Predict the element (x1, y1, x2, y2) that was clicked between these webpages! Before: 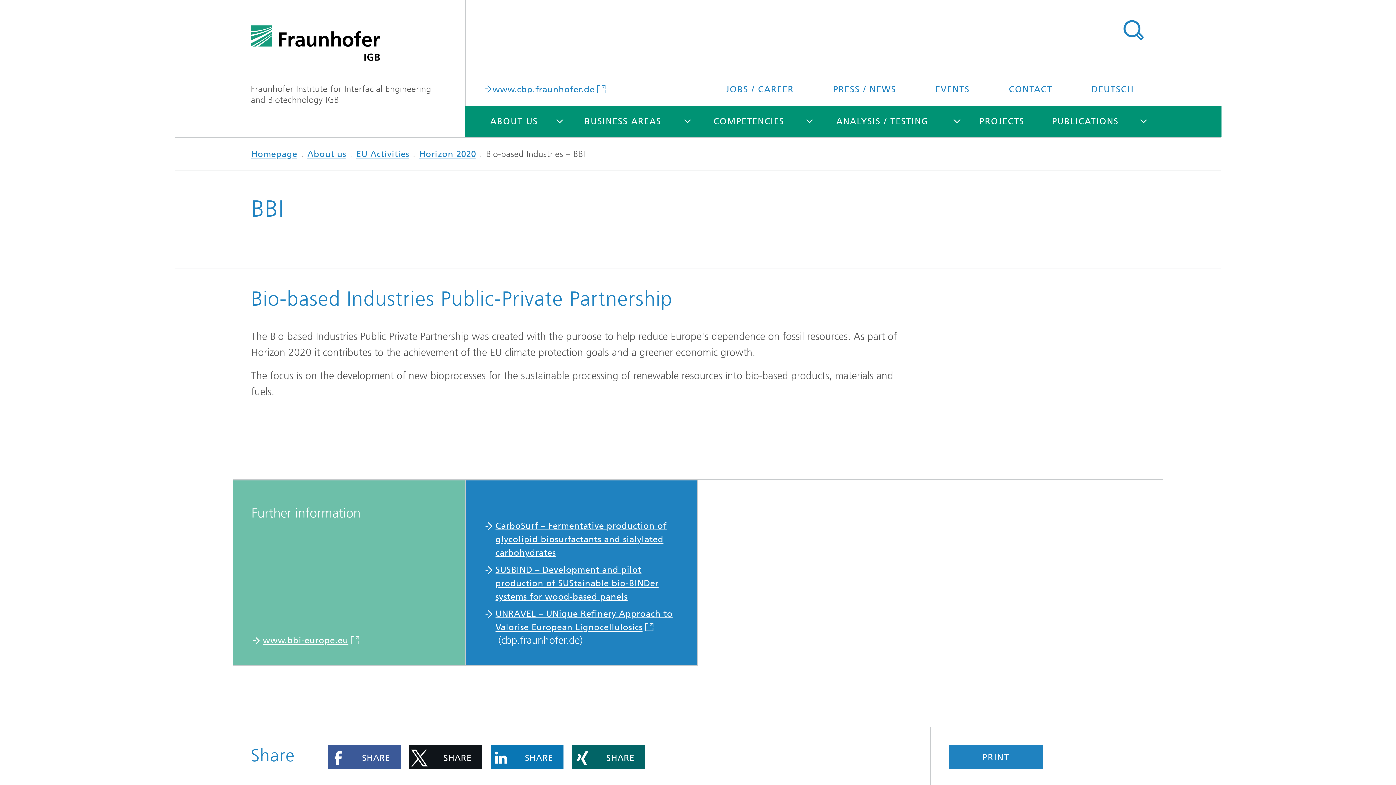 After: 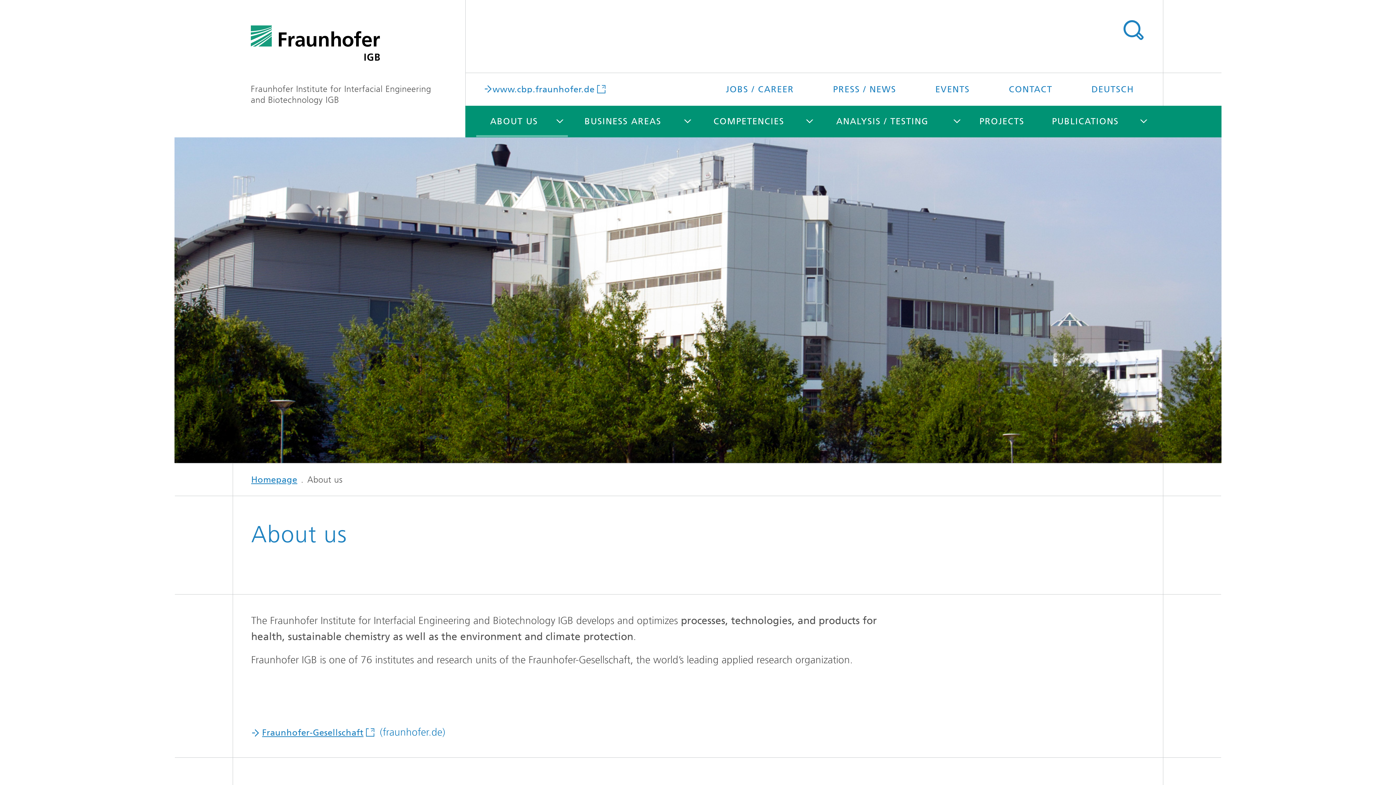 Action: bbox: (307, 149, 346, 159) label: About us